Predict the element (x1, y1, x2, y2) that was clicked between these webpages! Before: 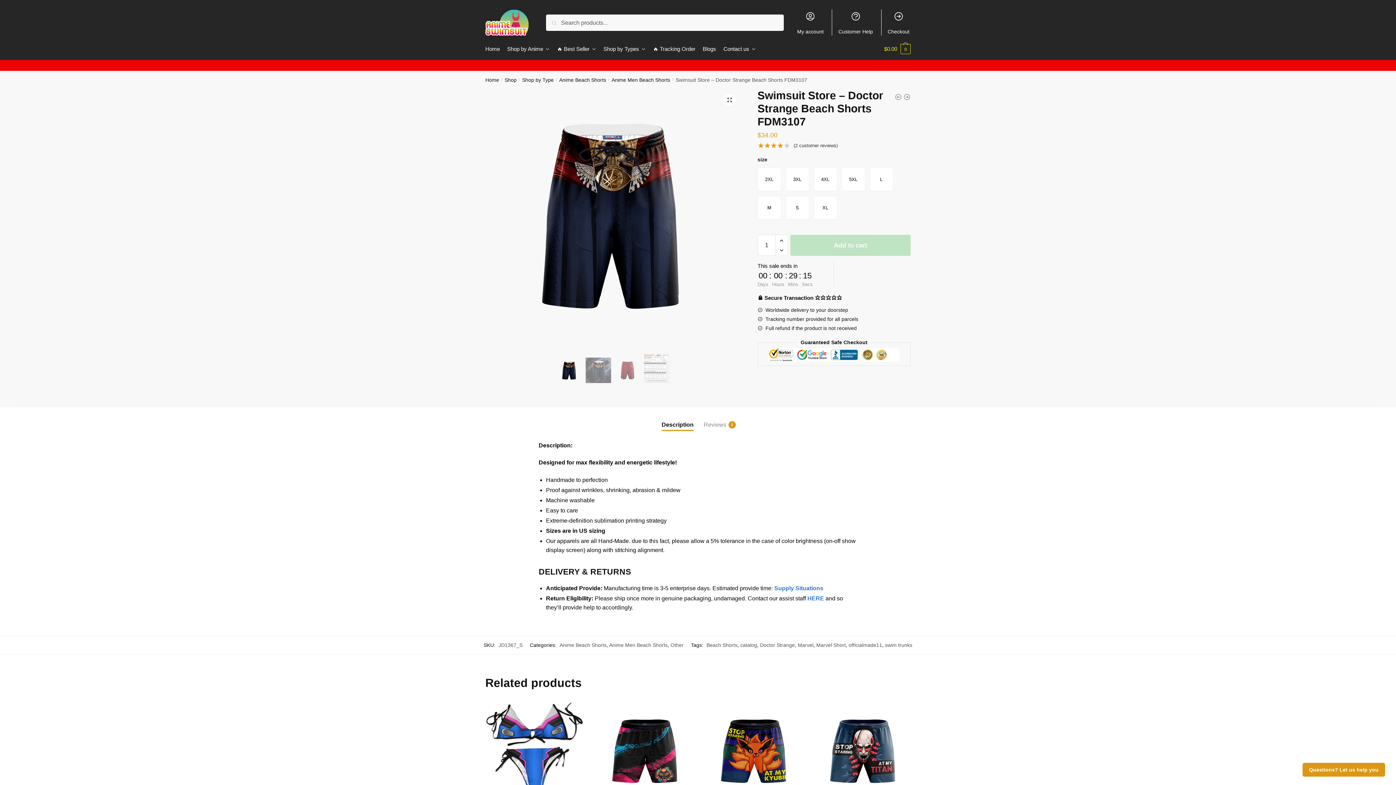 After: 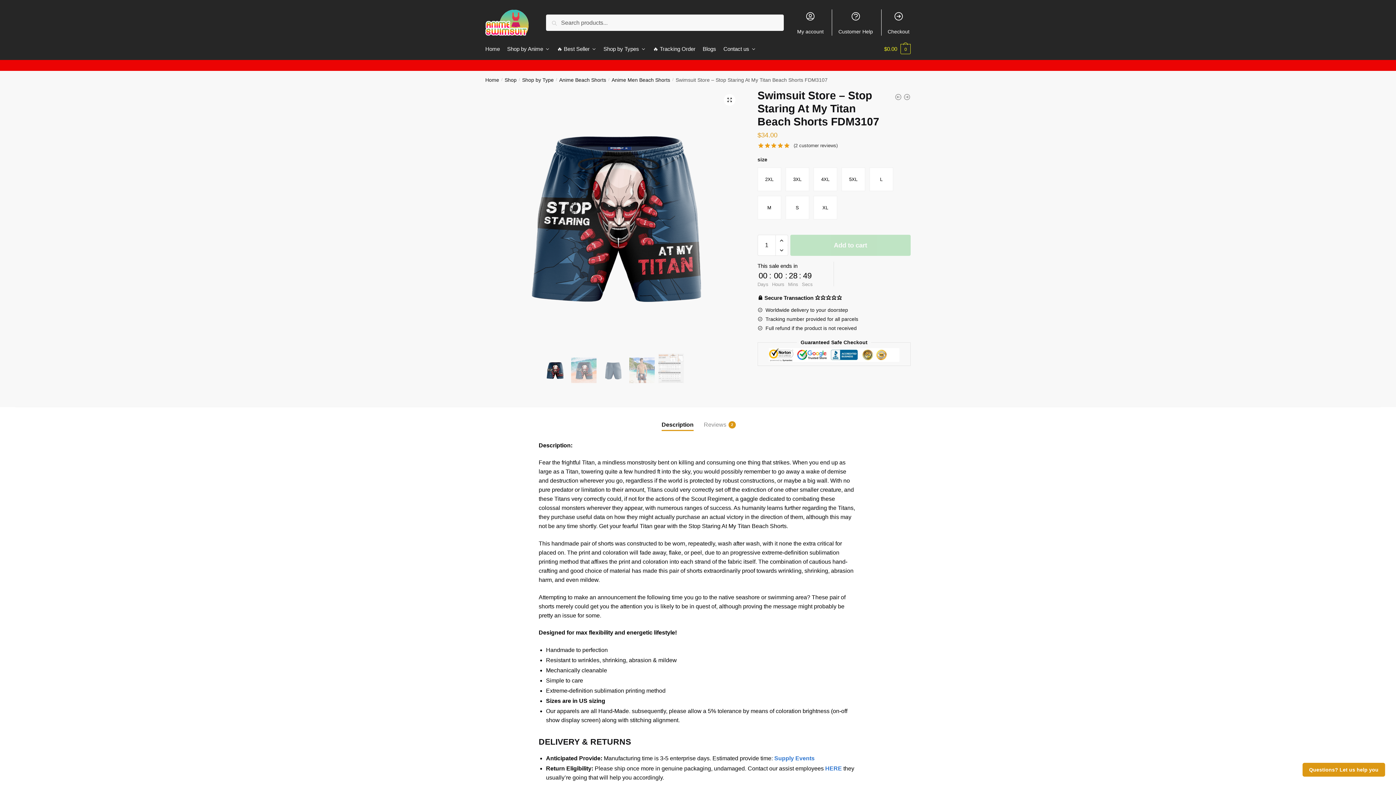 Action: bbox: (812, 701, 910, 799) label: Swimsuit Store – Stop Staring At My Titan Beach Shorts FDM3107